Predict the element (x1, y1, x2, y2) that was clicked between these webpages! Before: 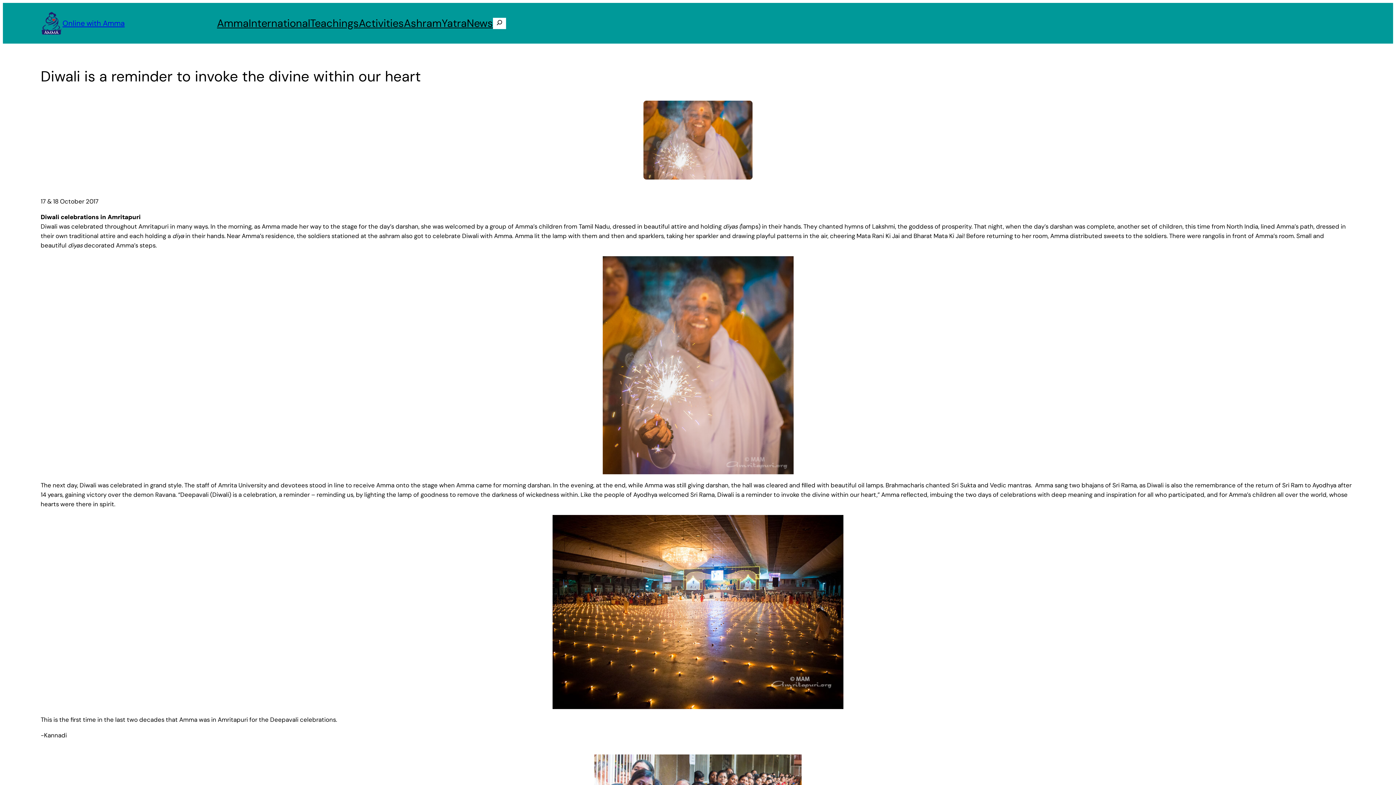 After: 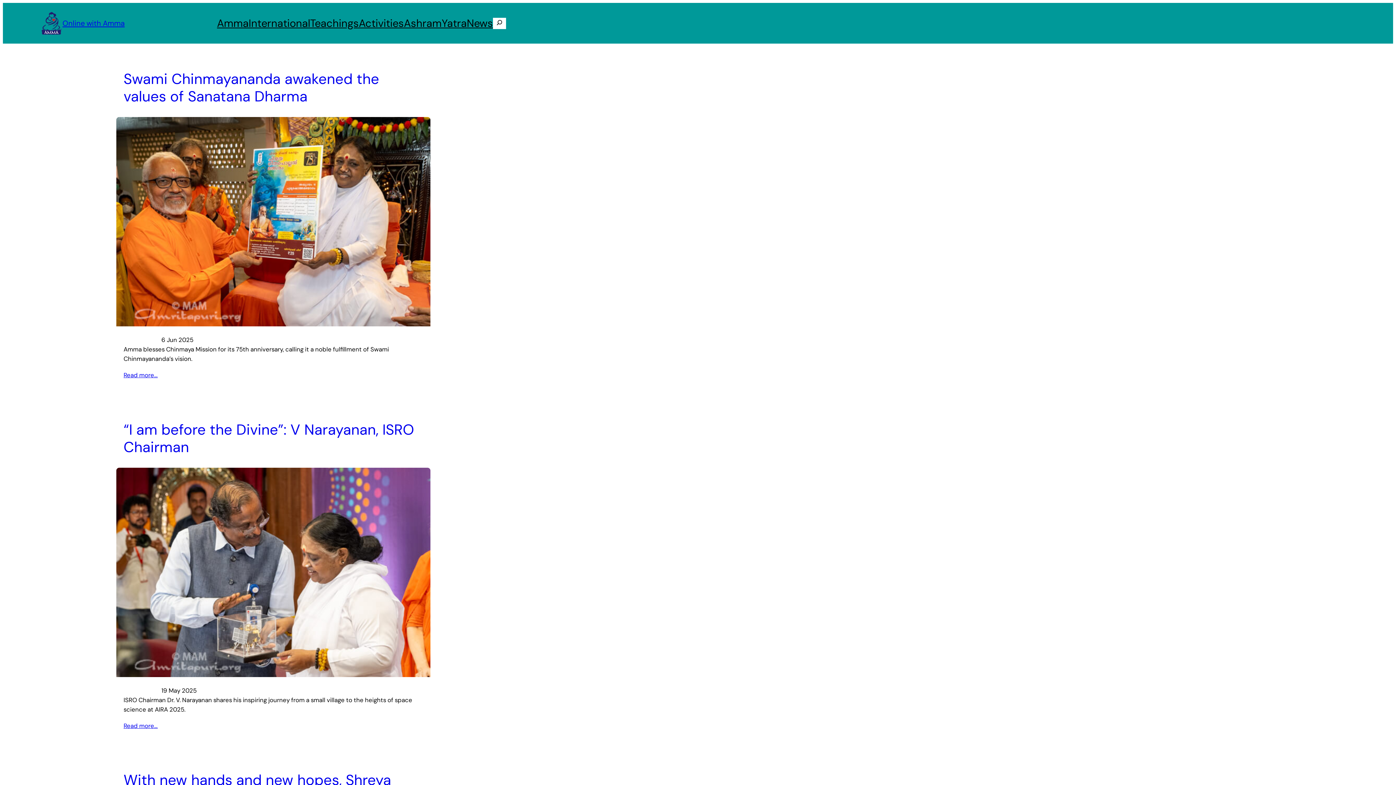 Action: label: News bbox: (466, 15, 493, 31)